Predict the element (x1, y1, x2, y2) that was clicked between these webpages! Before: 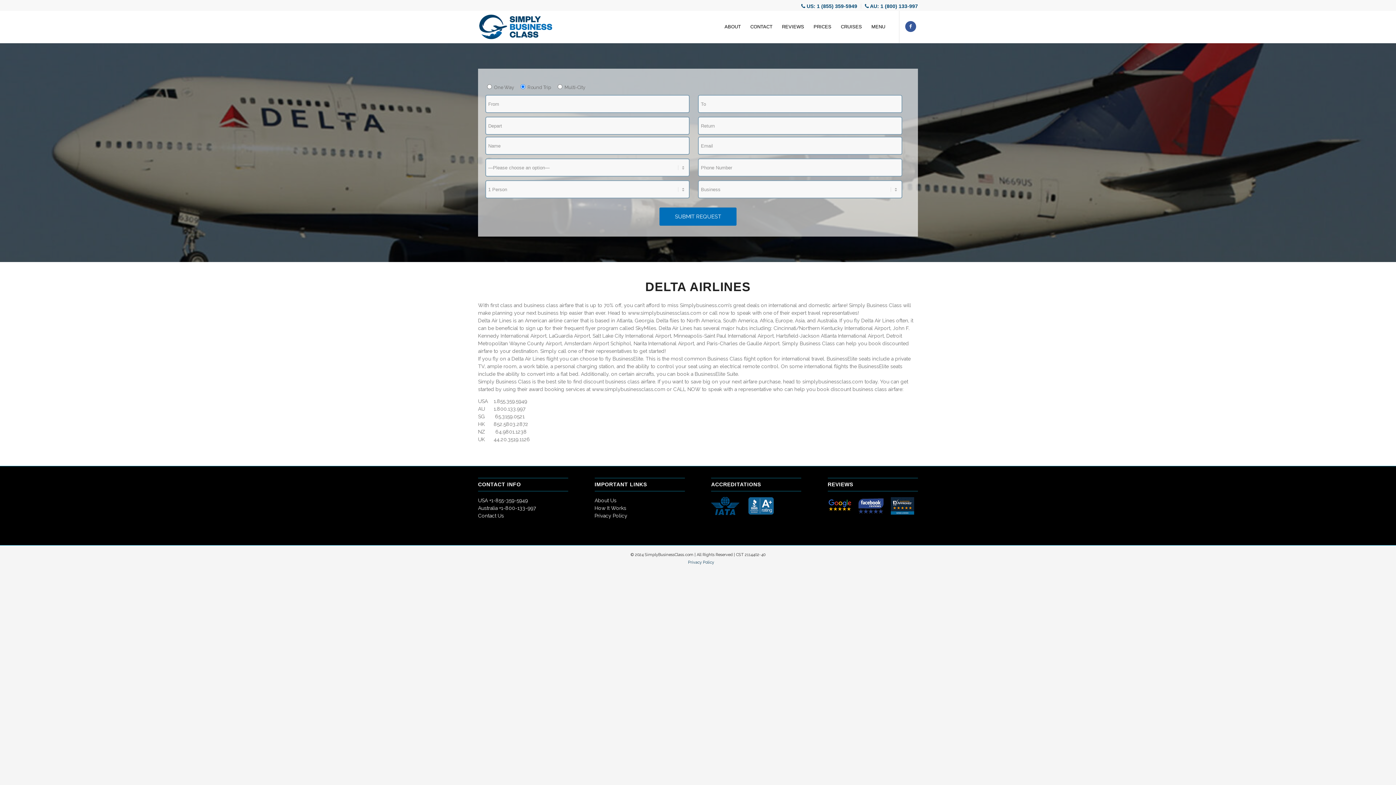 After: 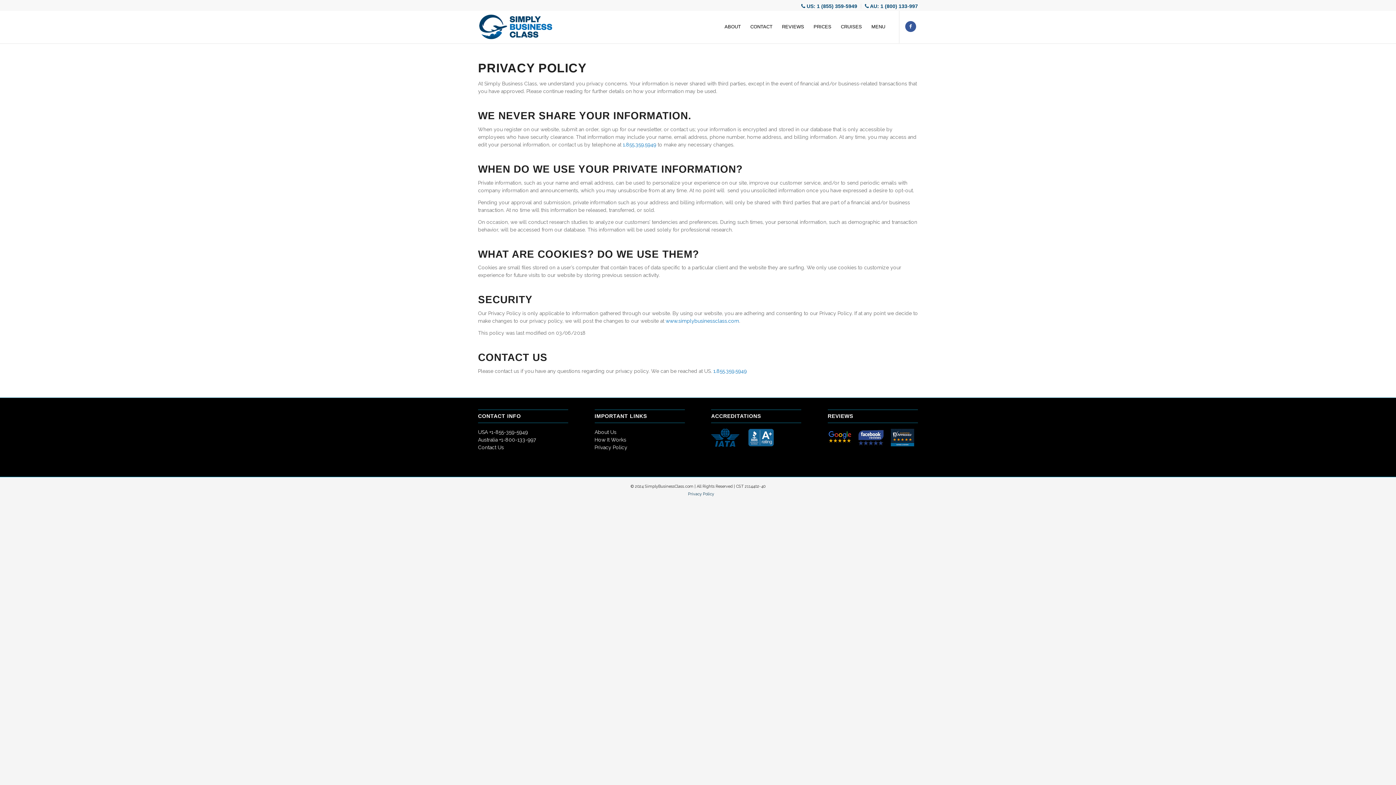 Action: bbox: (688, 560, 714, 564) label: Privacy Policy